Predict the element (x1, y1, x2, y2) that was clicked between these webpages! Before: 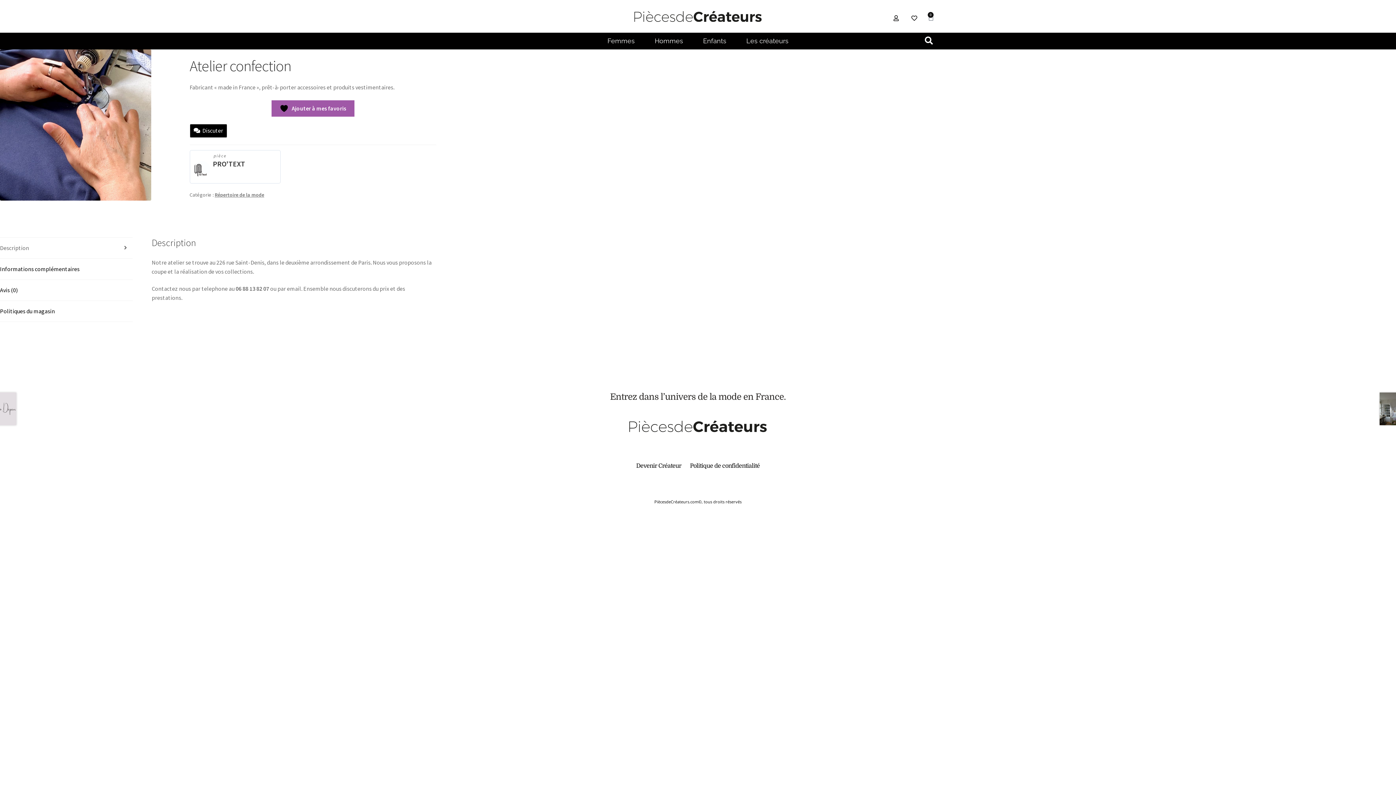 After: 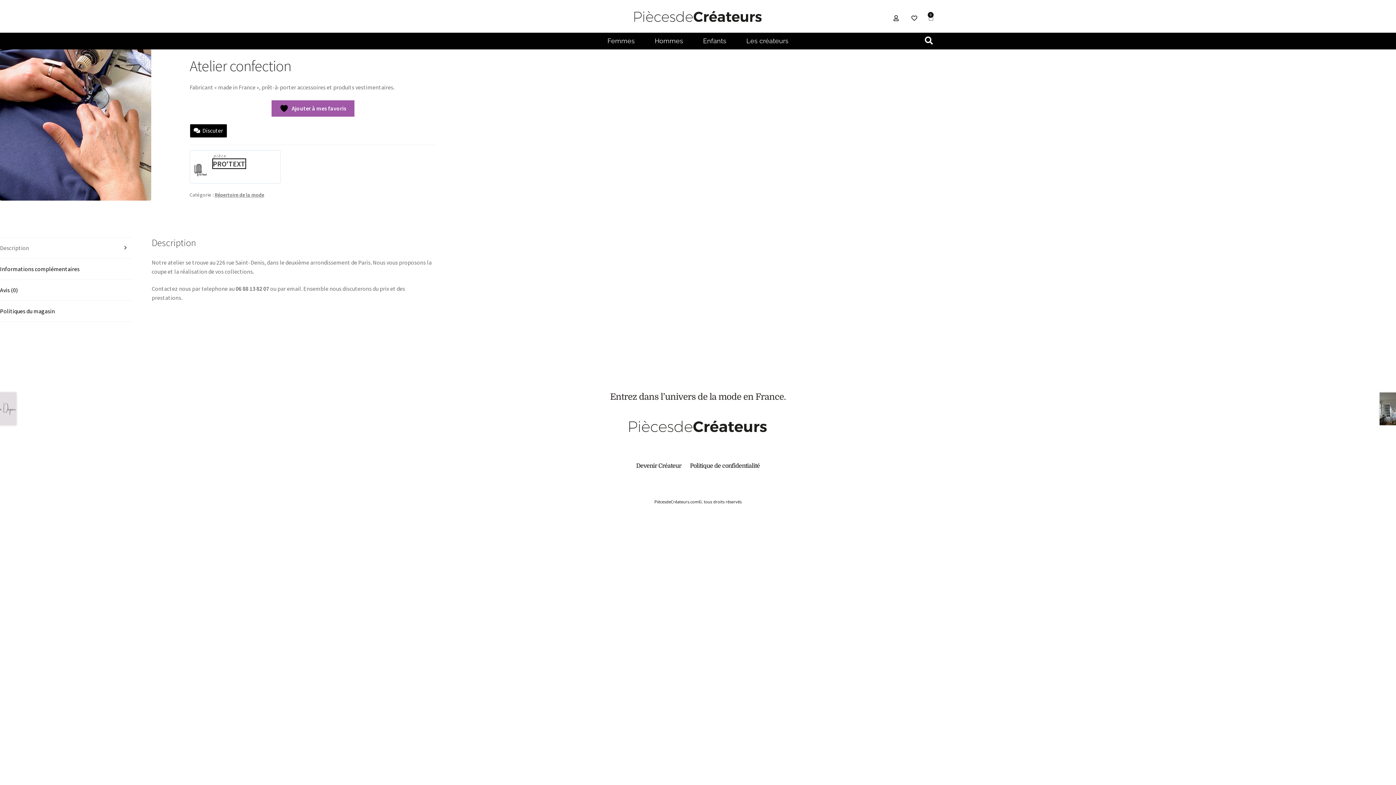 Action: bbox: (213, 159, 245, 168) label: PRO'TEXT